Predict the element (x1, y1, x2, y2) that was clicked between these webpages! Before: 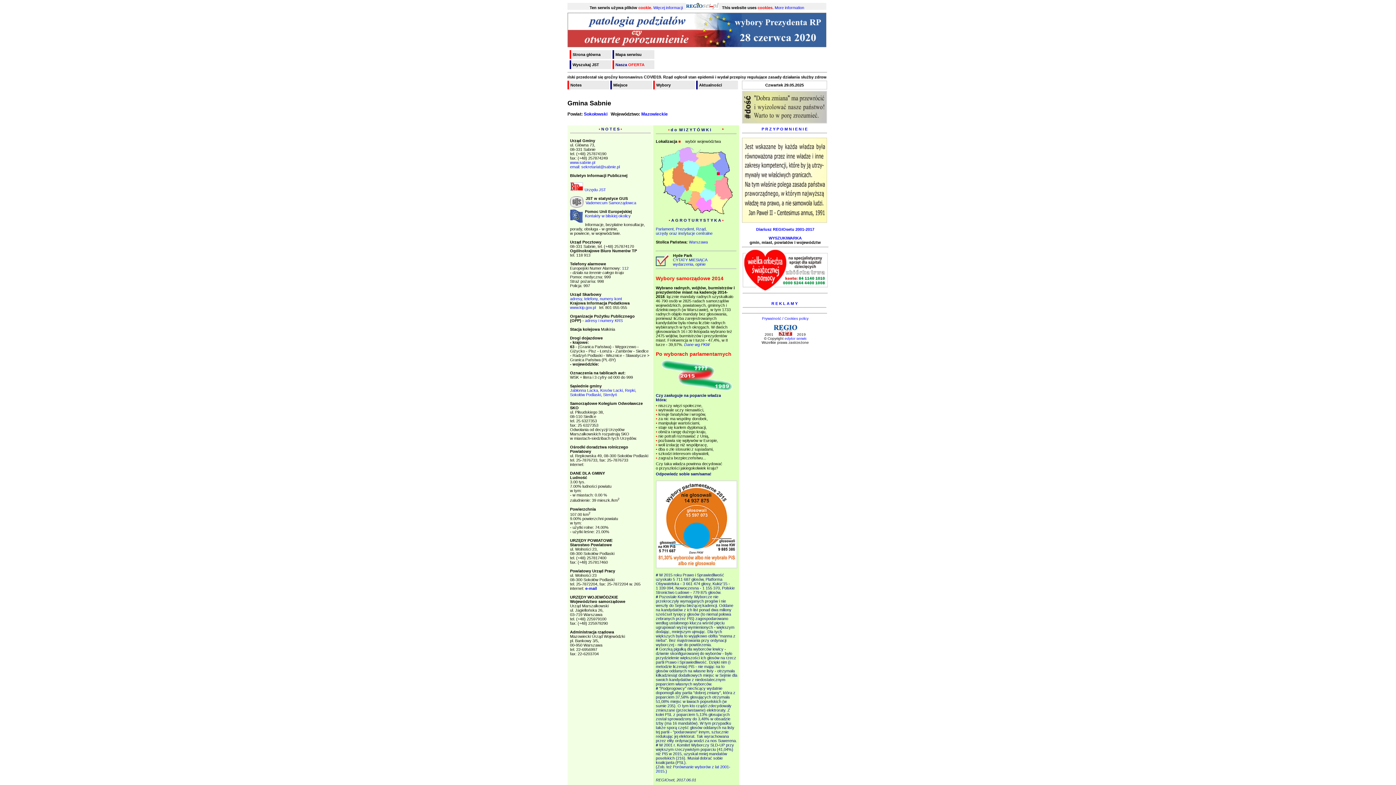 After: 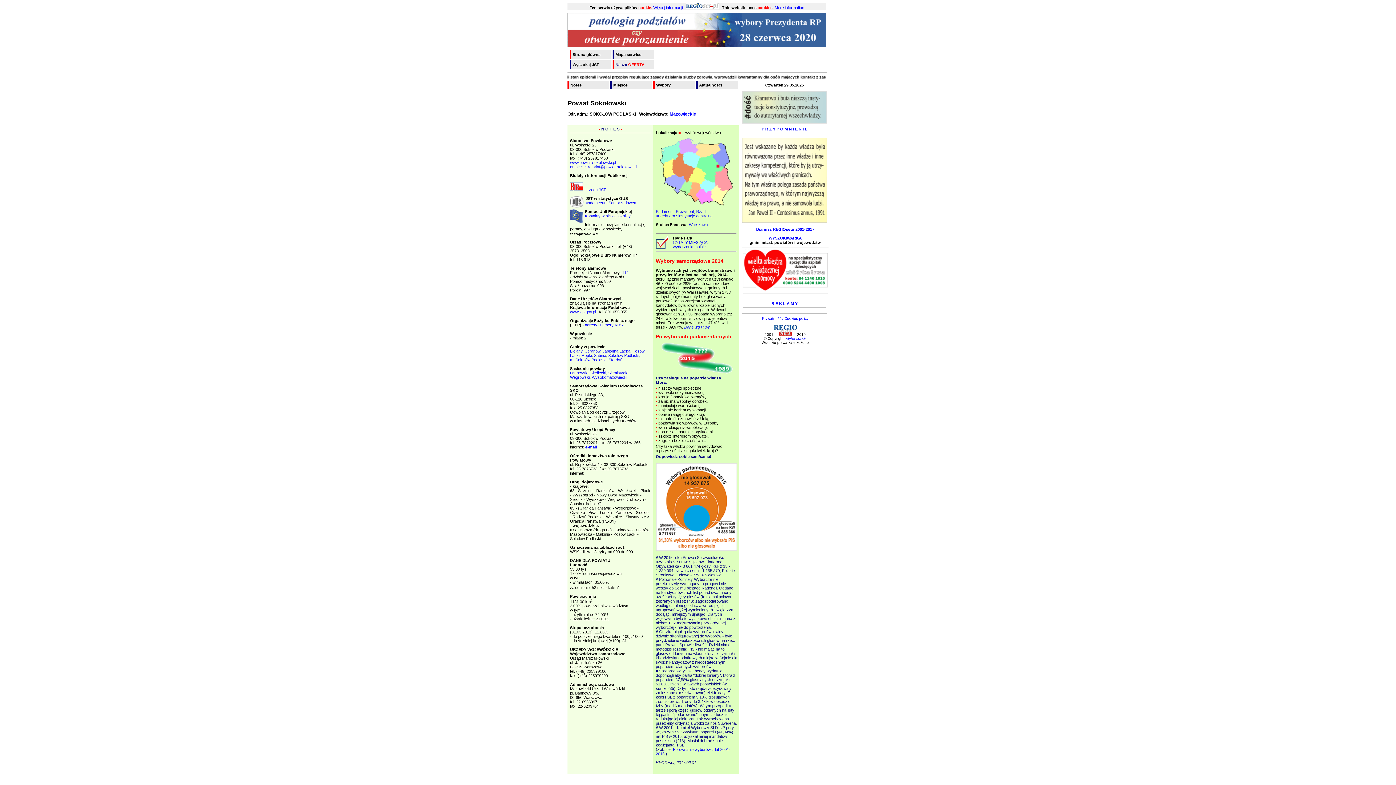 Action: label: Sokołowski bbox: (584, 111, 607, 116)